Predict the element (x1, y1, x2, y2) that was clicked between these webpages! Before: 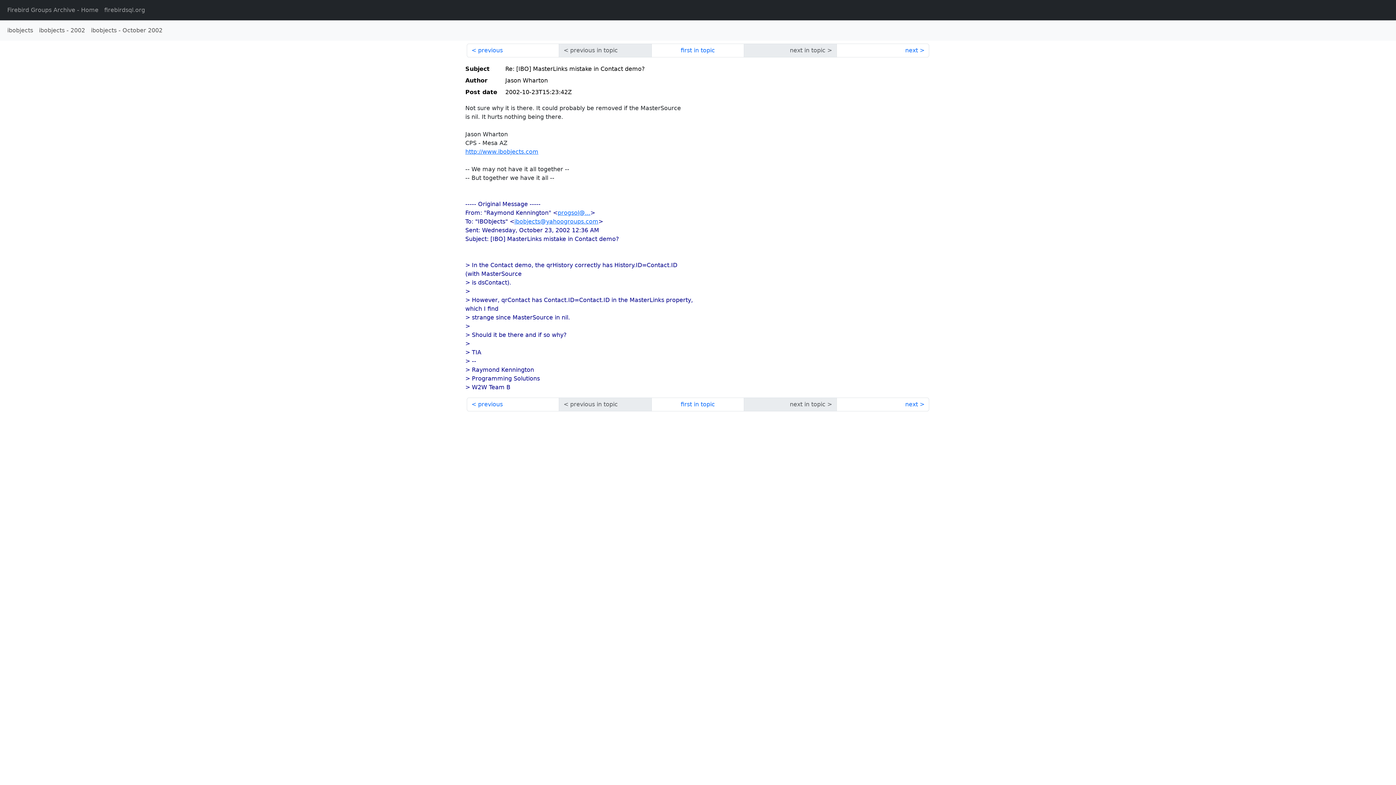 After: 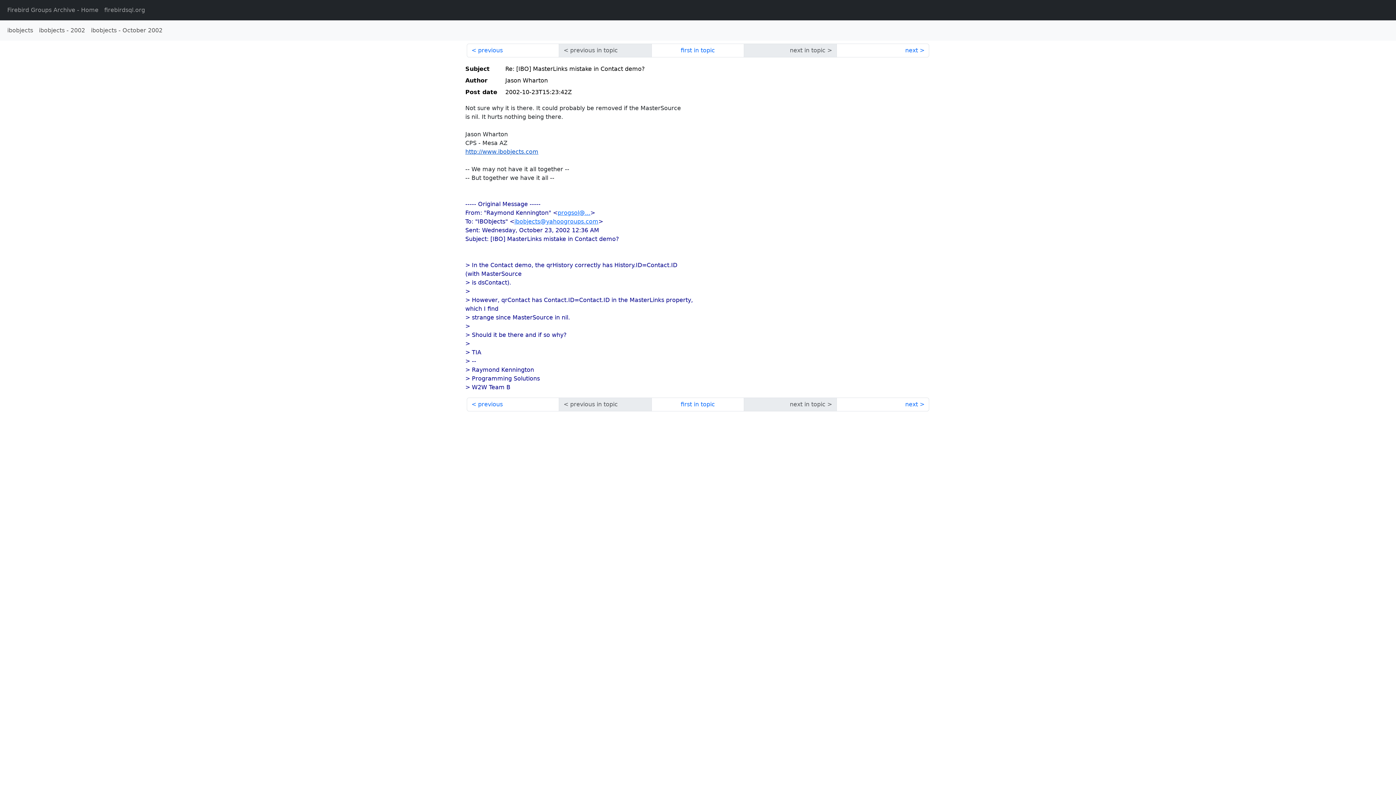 Action: label: http://www.ibobjects.com bbox: (465, 148, 538, 155)